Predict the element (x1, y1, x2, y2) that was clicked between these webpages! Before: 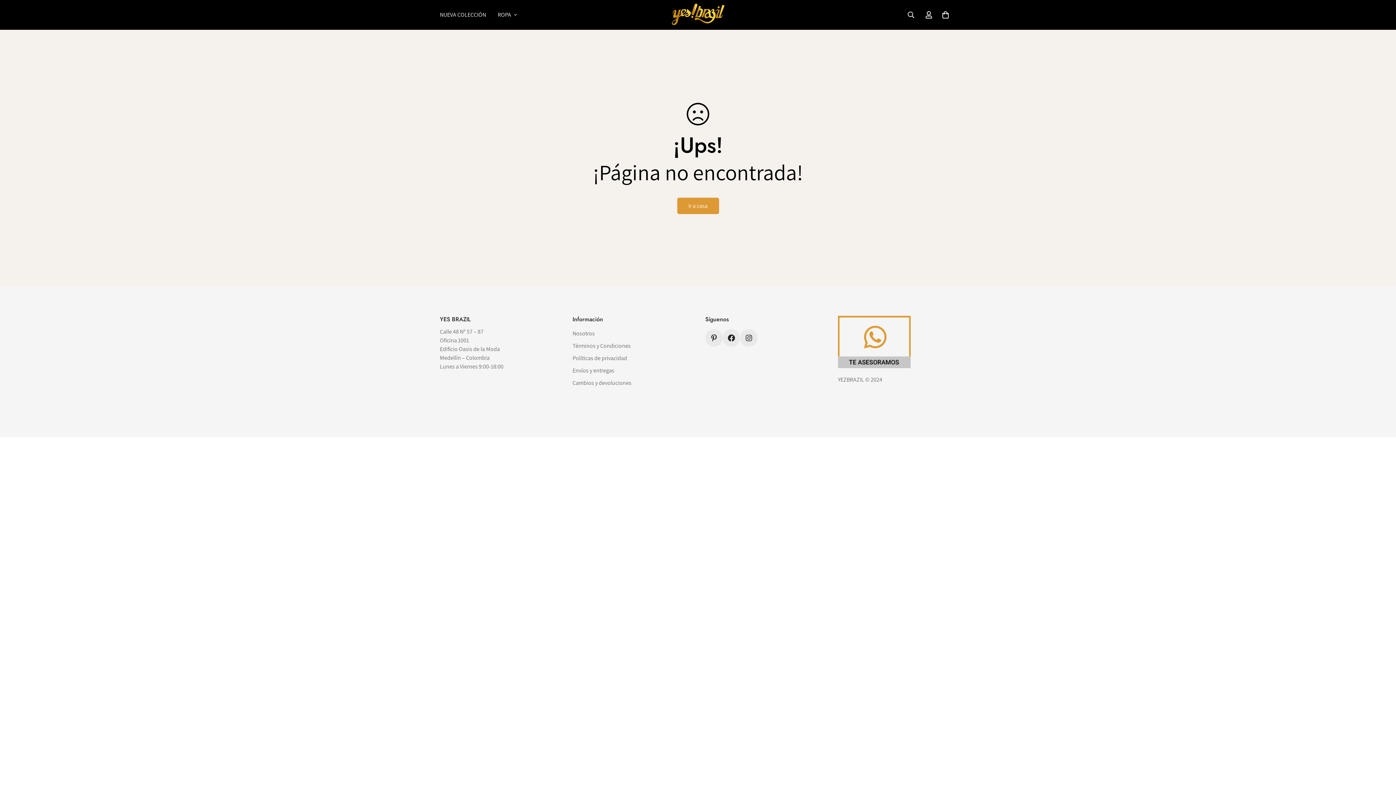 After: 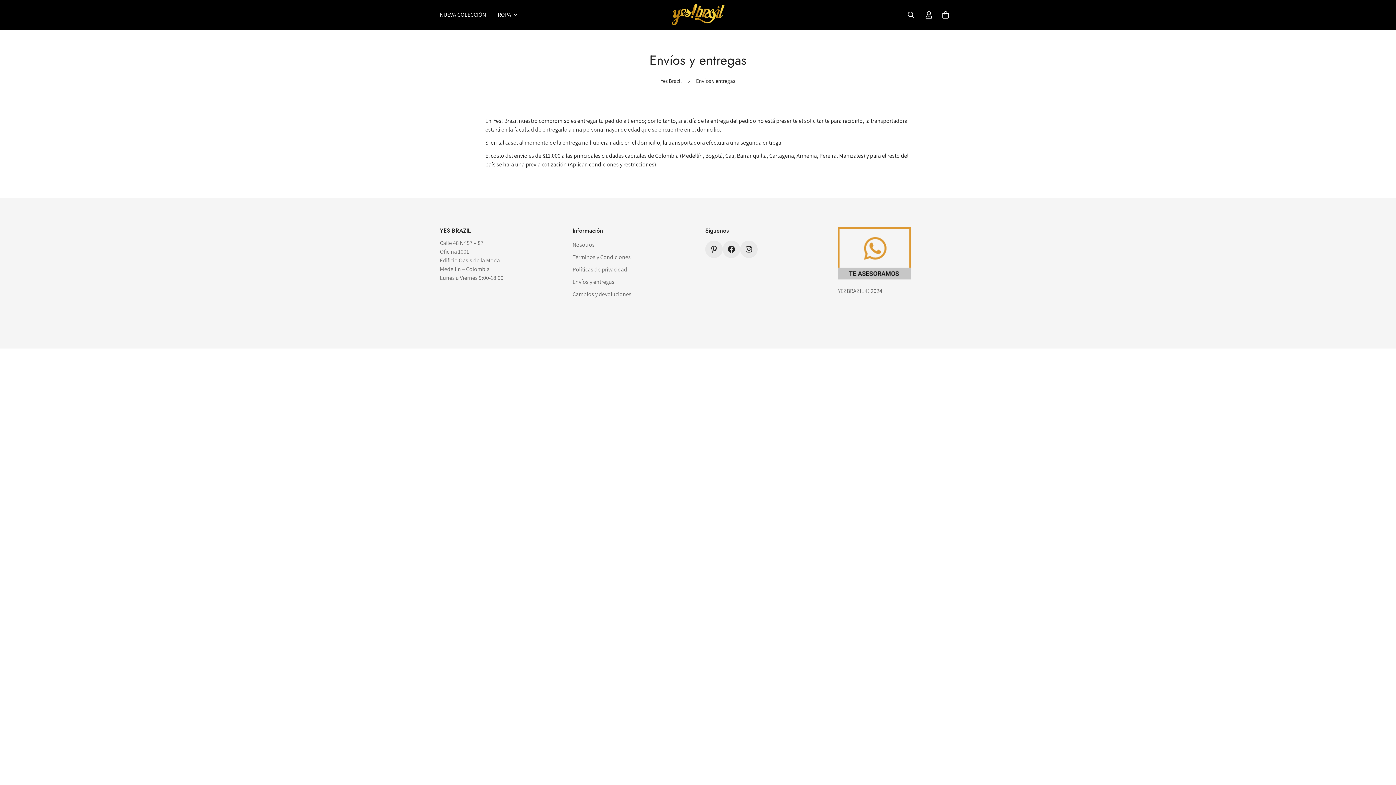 Action: label: Envíos y entregas bbox: (572, 366, 614, 374)